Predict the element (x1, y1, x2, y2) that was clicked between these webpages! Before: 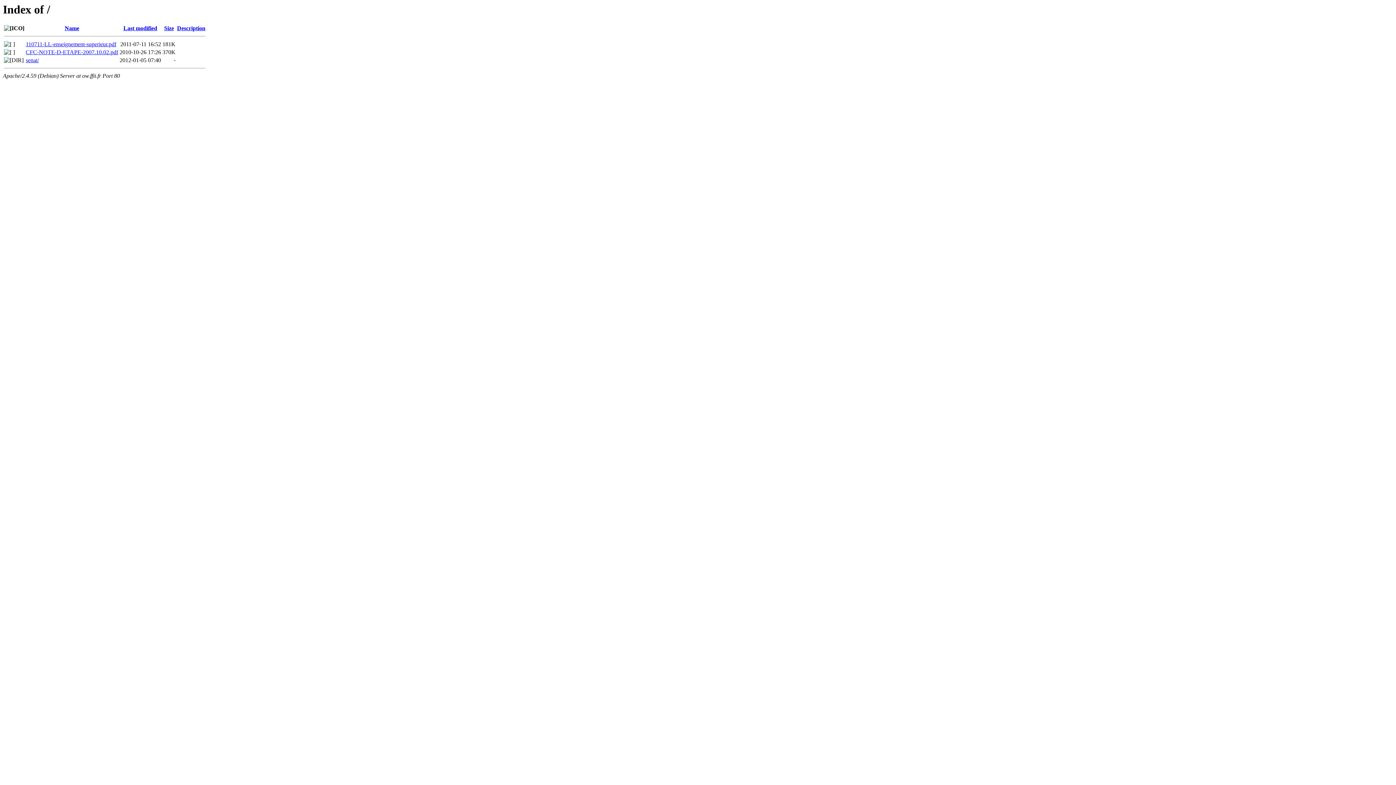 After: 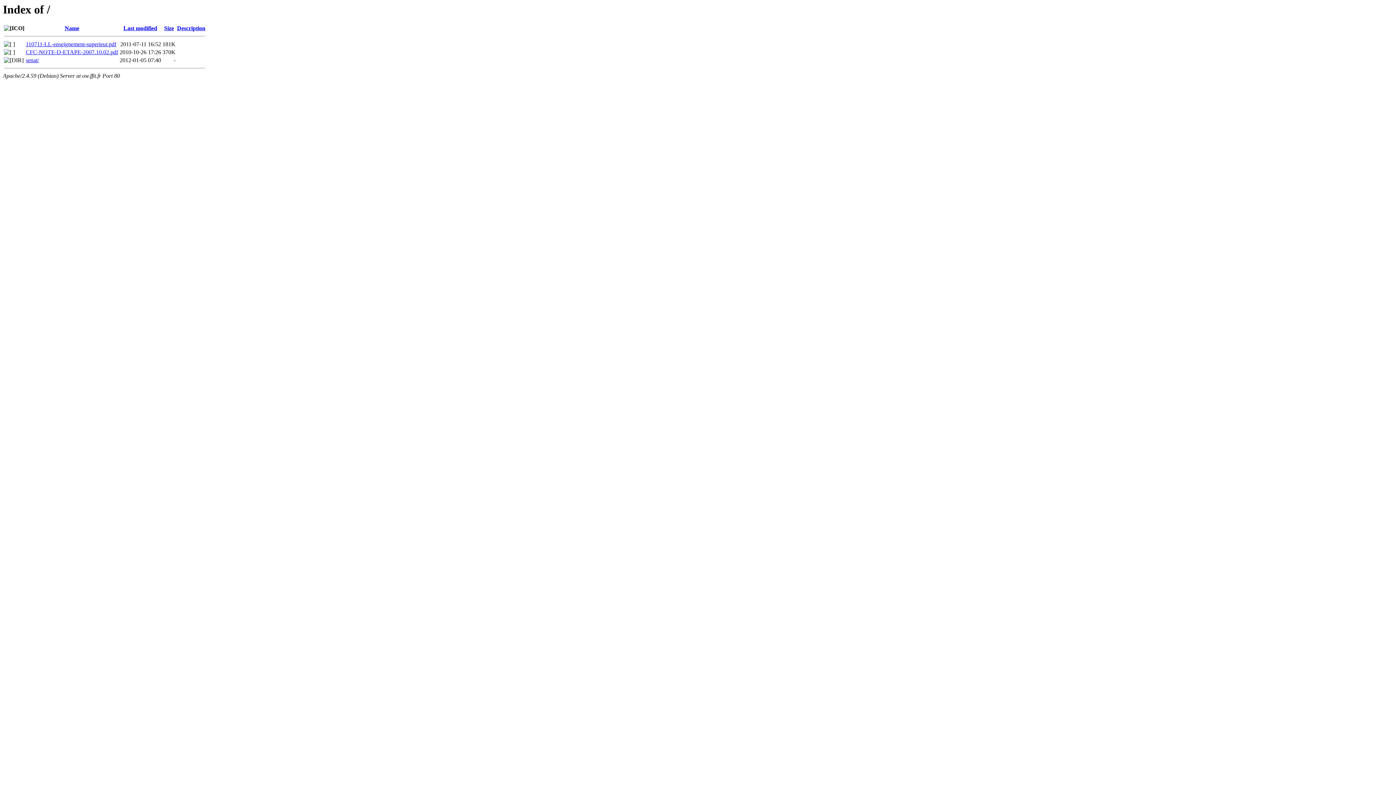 Action: bbox: (25, 41, 116, 47) label: 110711-LL-enseignement-superieur.pdf